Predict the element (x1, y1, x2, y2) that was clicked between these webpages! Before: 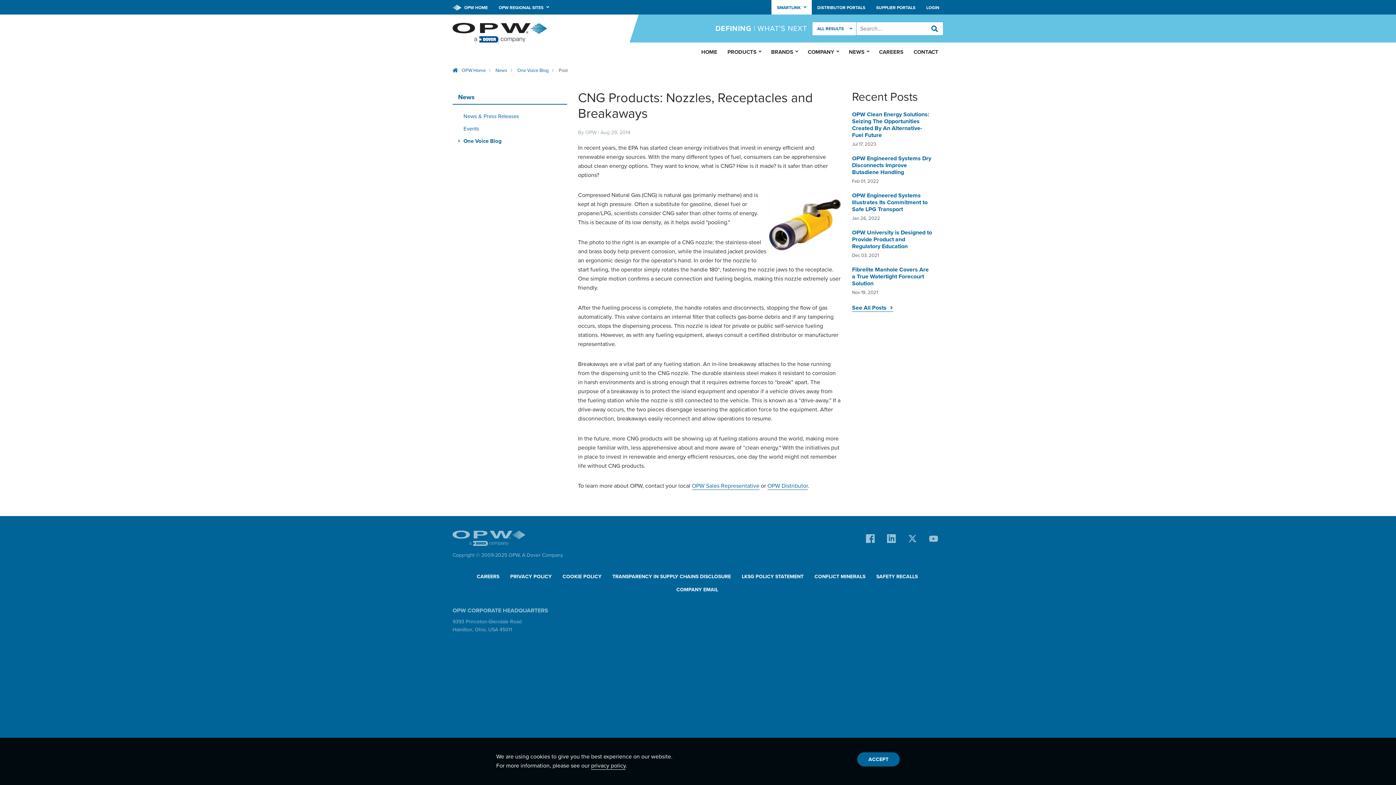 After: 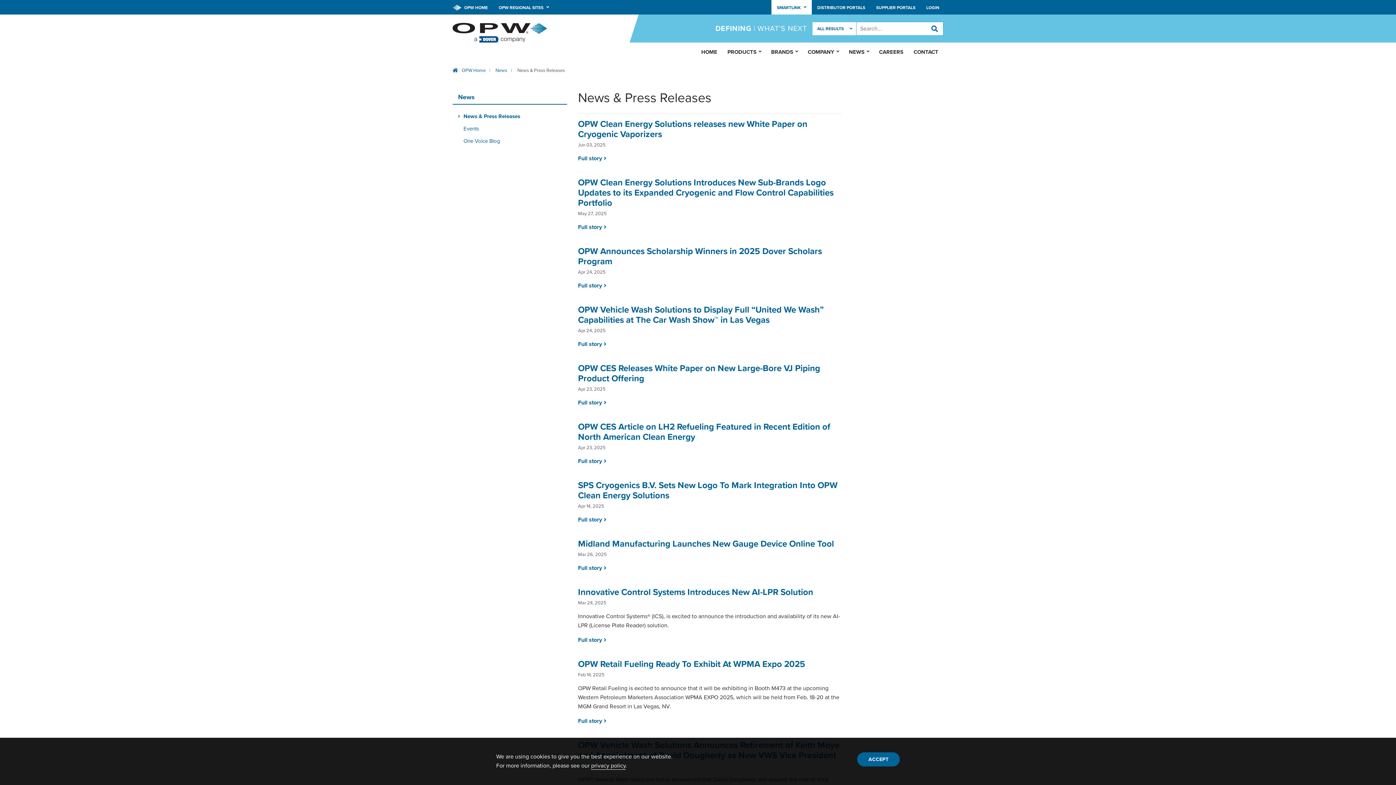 Action: bbox: (452, 90, 567, 104) label: News